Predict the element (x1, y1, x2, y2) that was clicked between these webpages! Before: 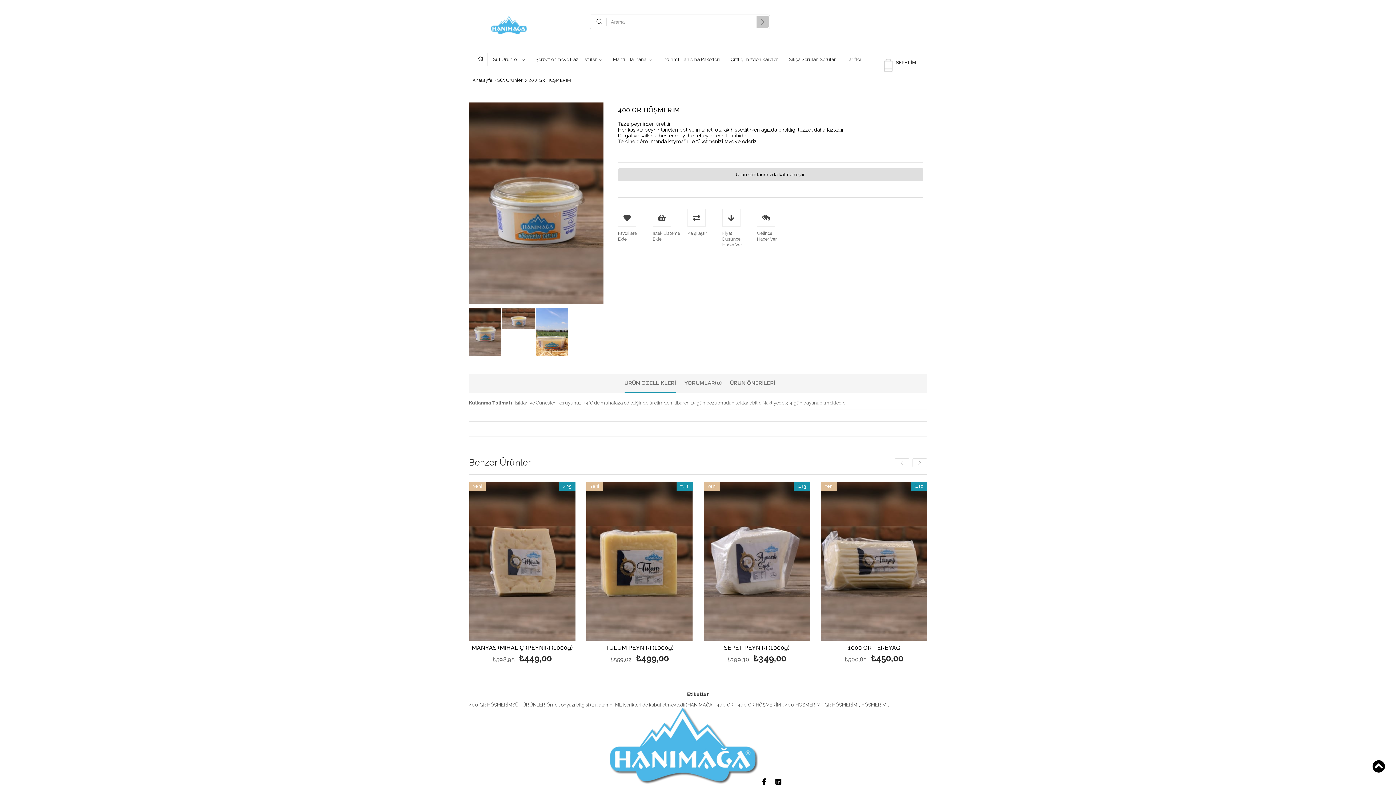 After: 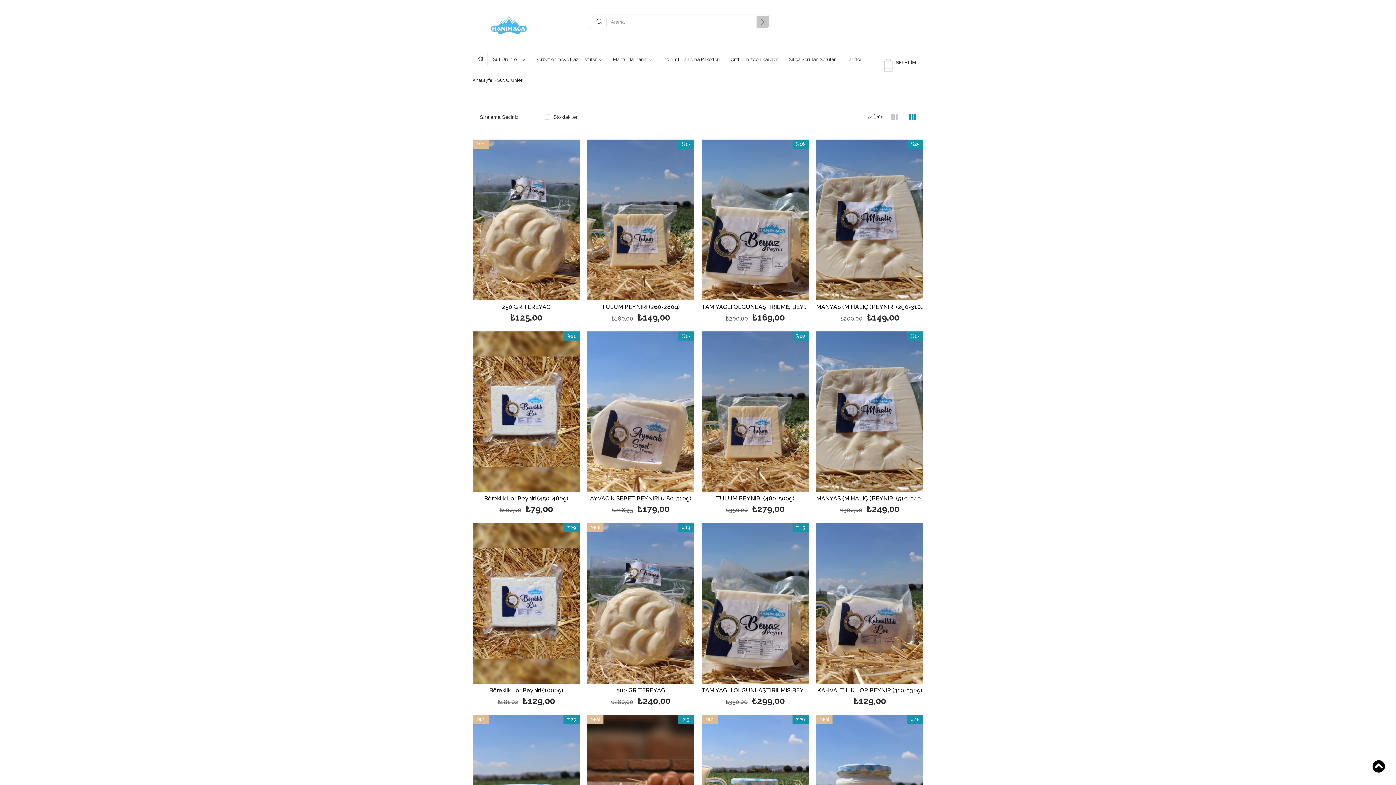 Action: bbox: (493, 53, 524, 66) label: Süt Ürünleri